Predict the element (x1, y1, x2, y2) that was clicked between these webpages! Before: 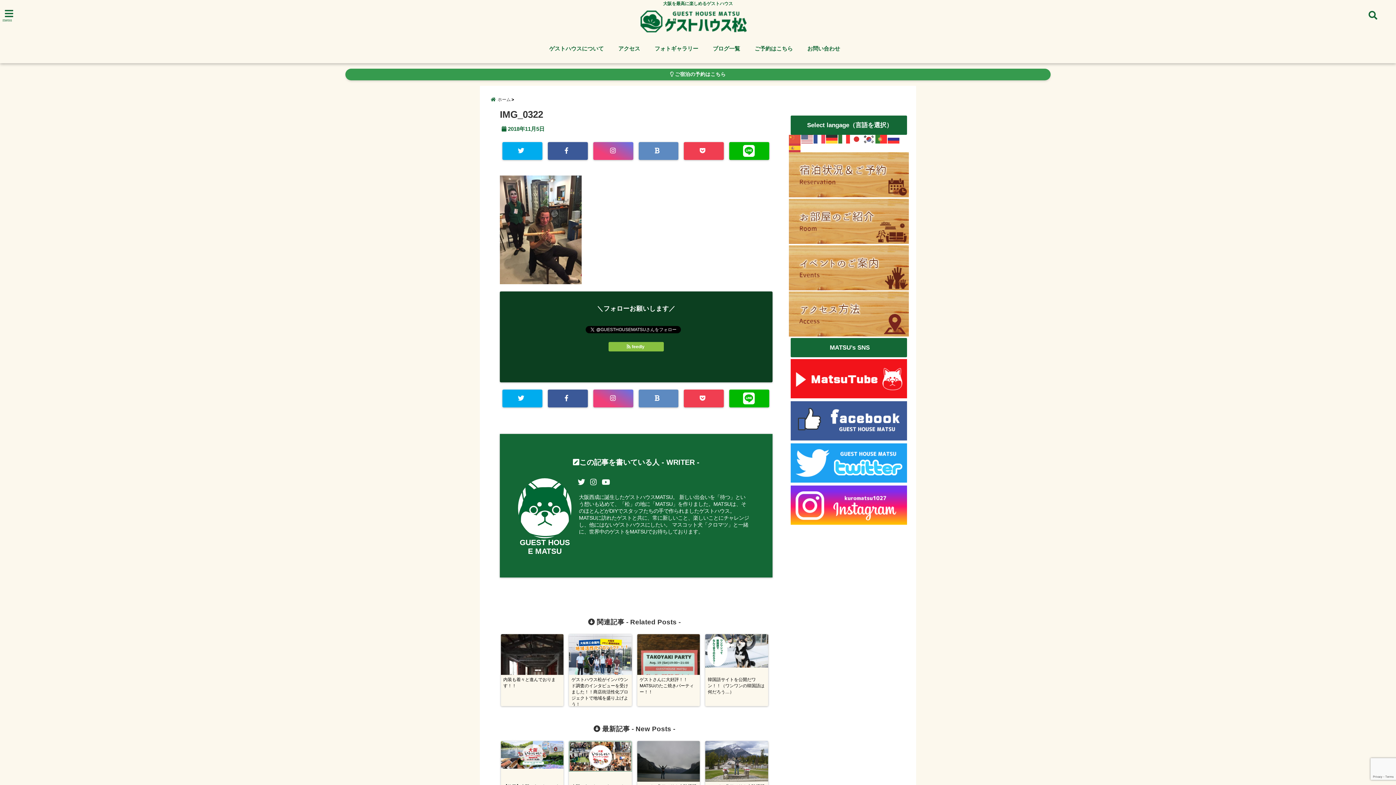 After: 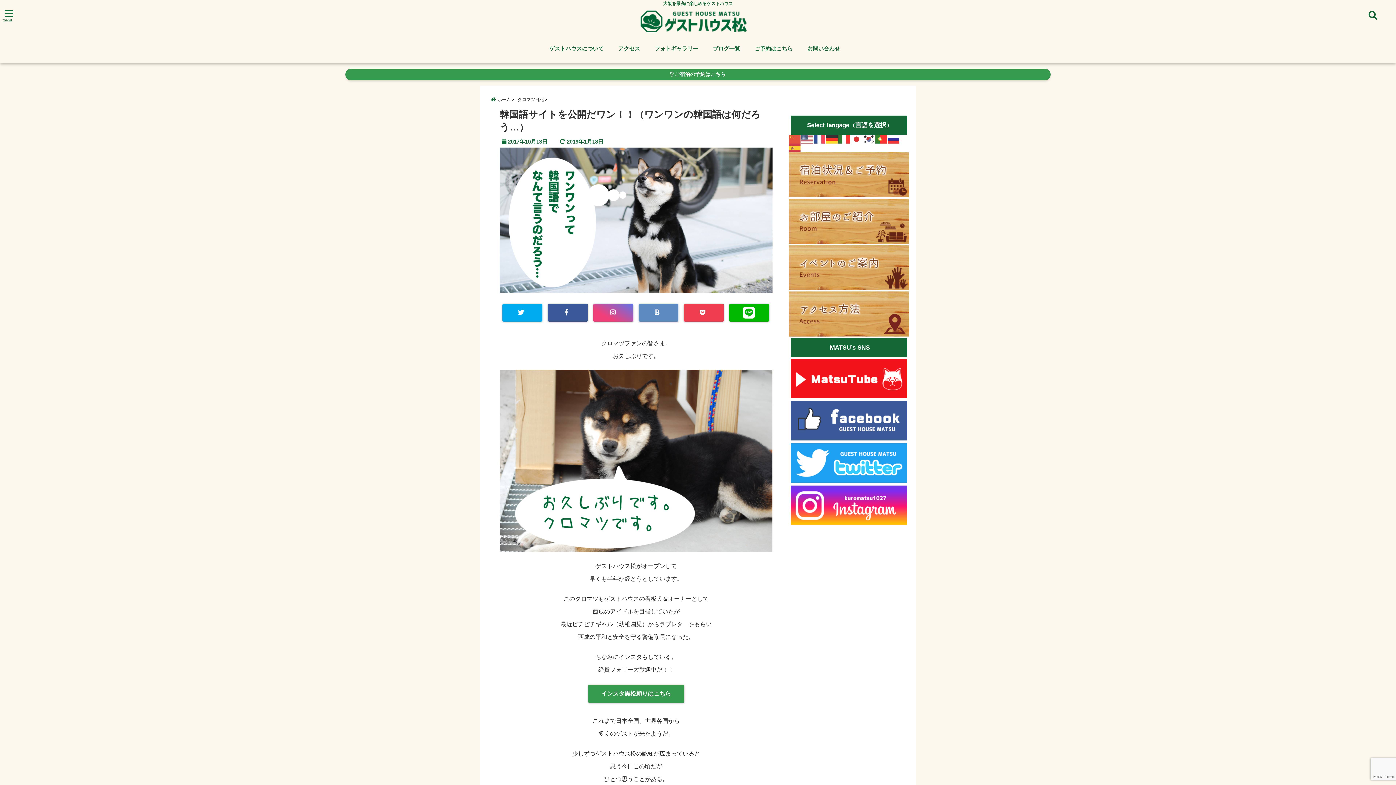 Action: label: 韓国語サイトを公開だワン！！（ワンワンの韓国語は何だろう…） bbox: (705, 634, 768, 695)